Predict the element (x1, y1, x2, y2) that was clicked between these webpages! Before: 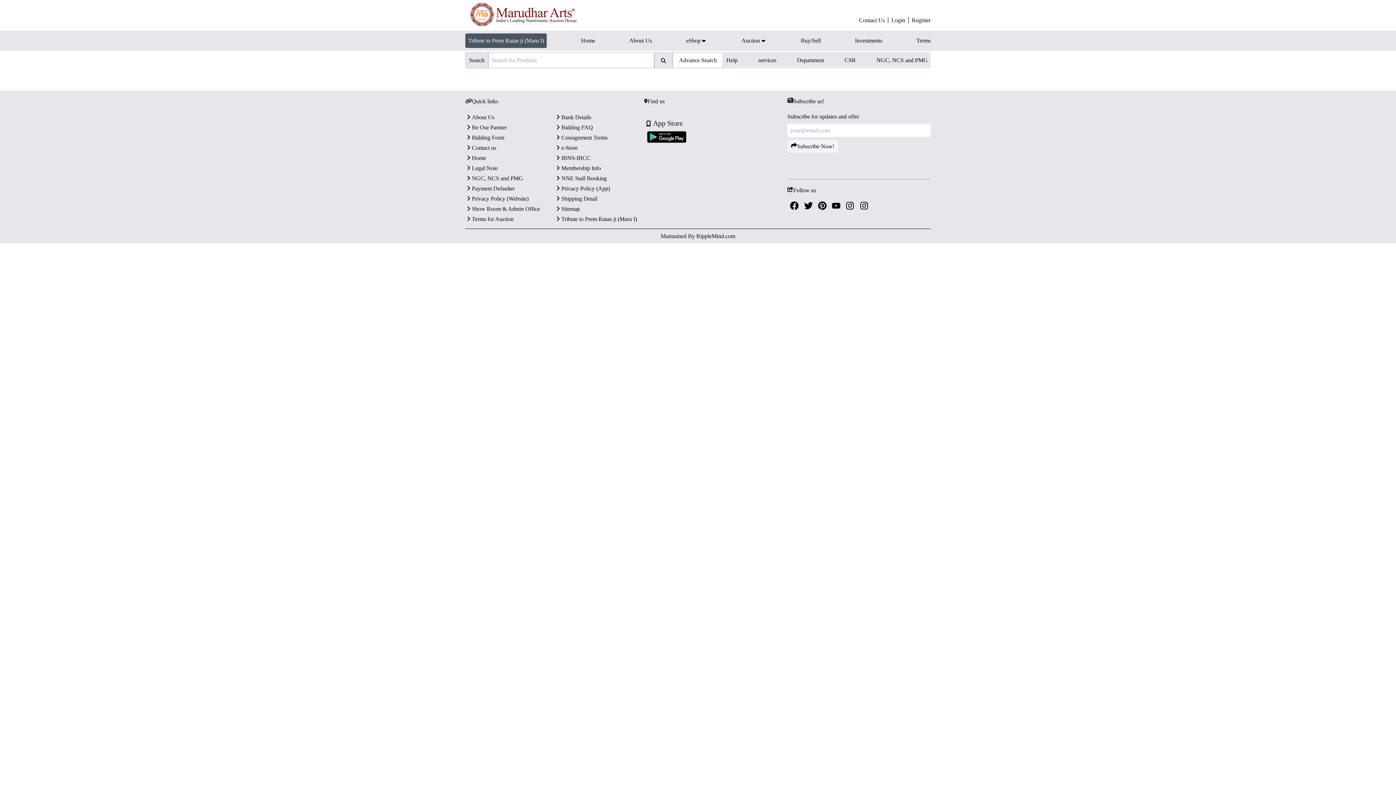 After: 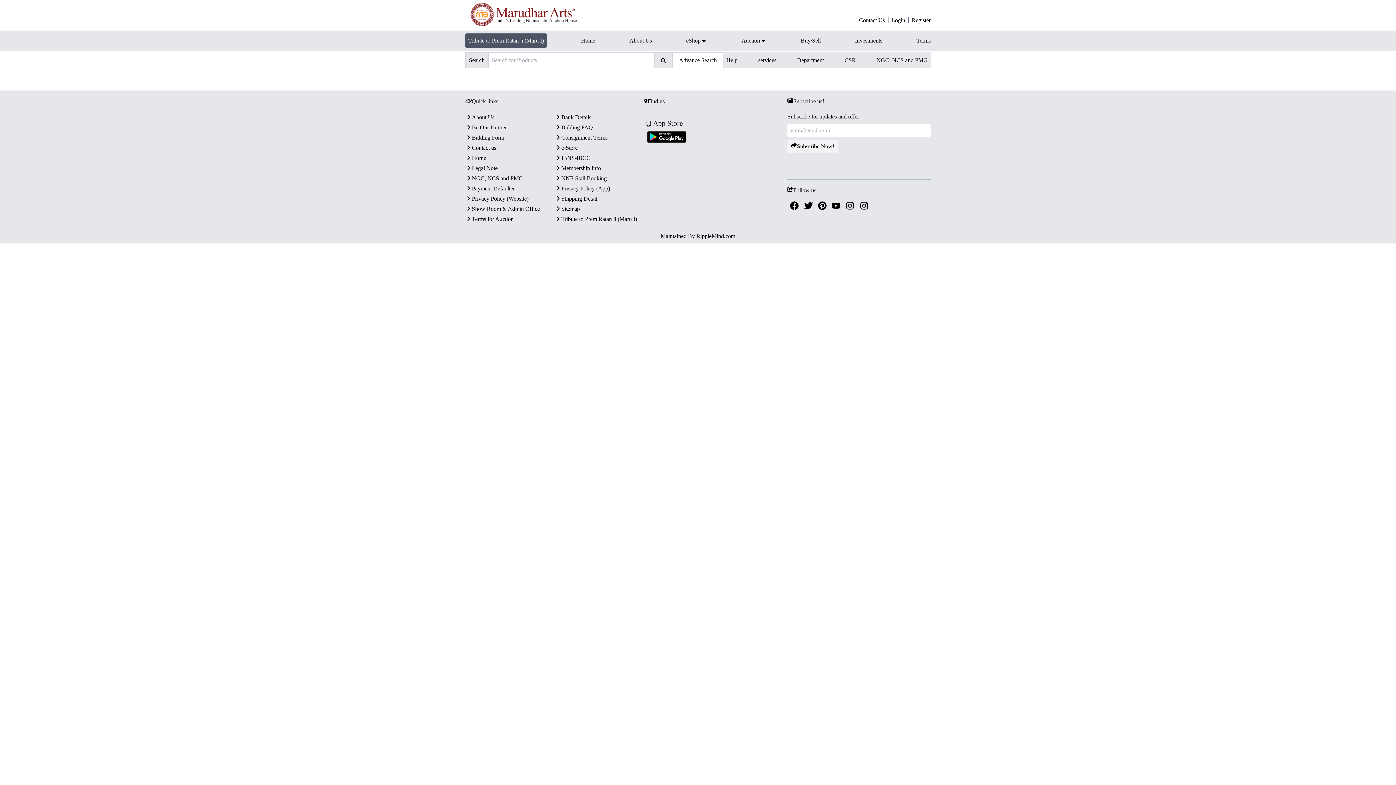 Action: bbox: (818, 204, 826, 213)